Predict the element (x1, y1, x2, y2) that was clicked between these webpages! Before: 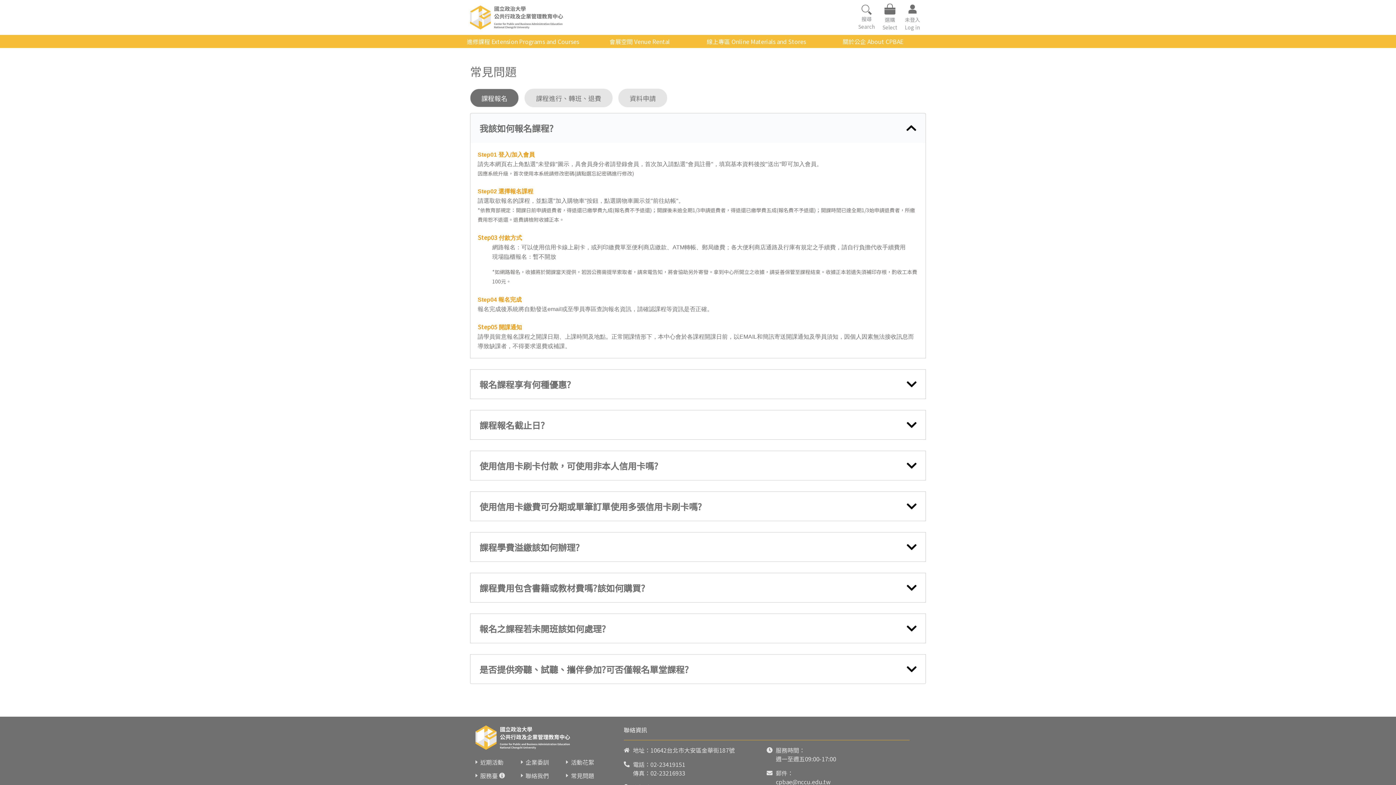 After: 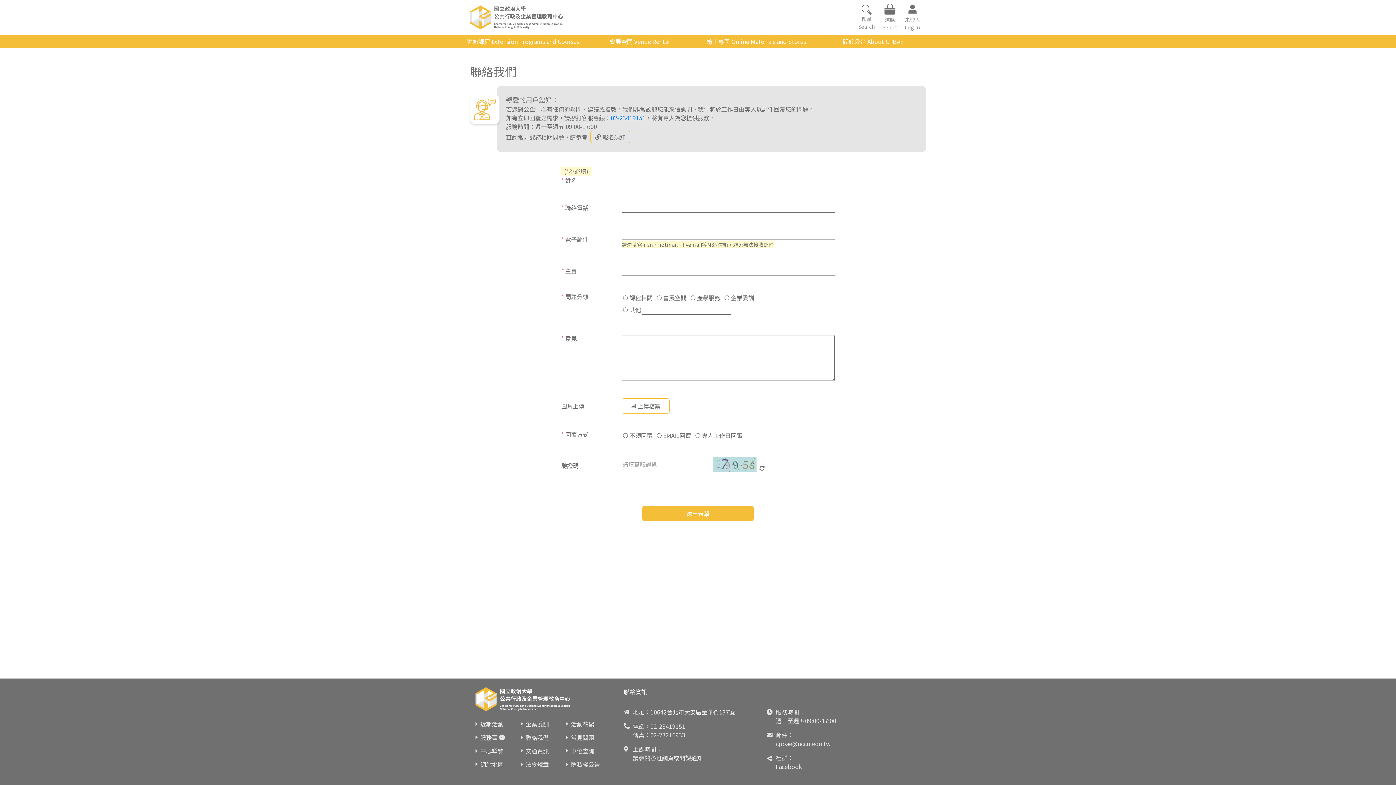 Action: label: 聯絡我們 bbox: (525, 771, 548, 780)